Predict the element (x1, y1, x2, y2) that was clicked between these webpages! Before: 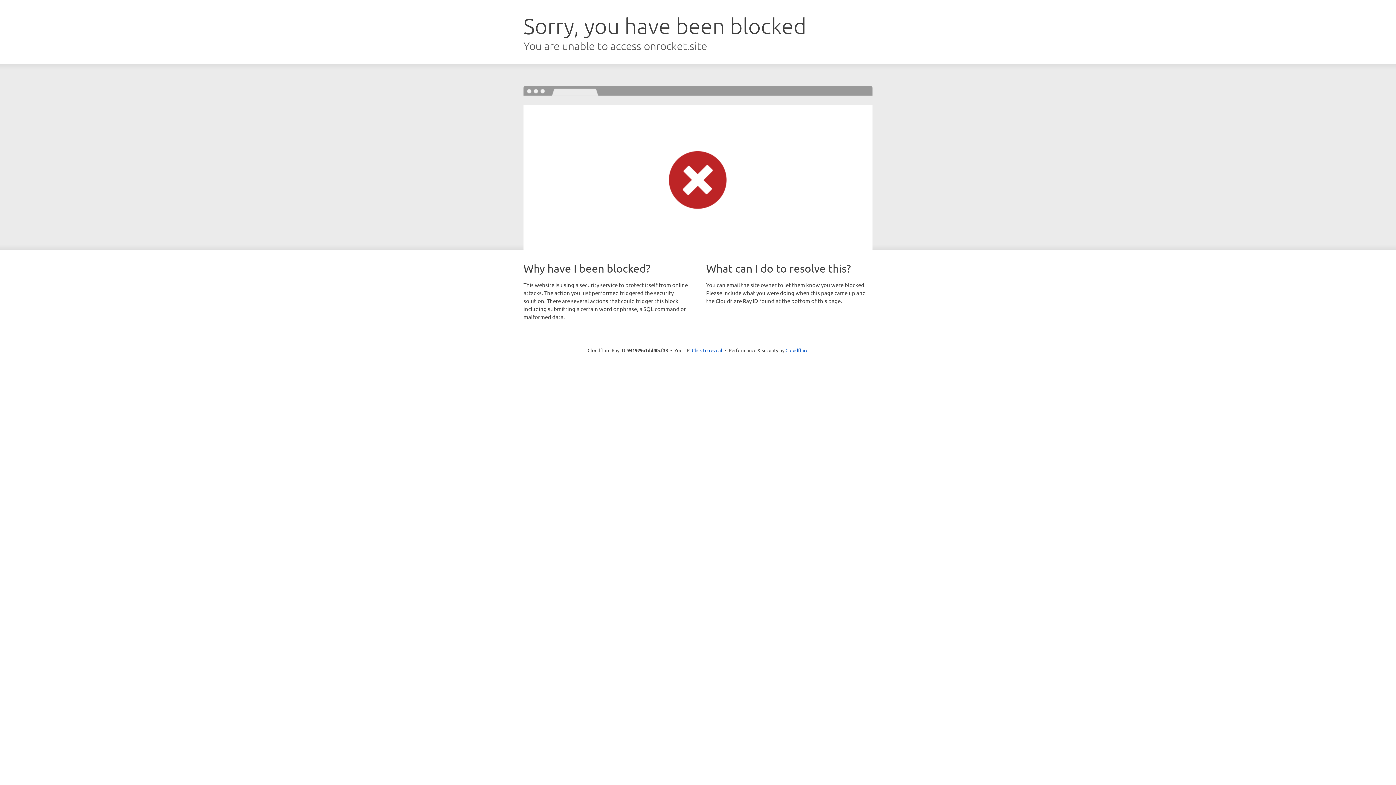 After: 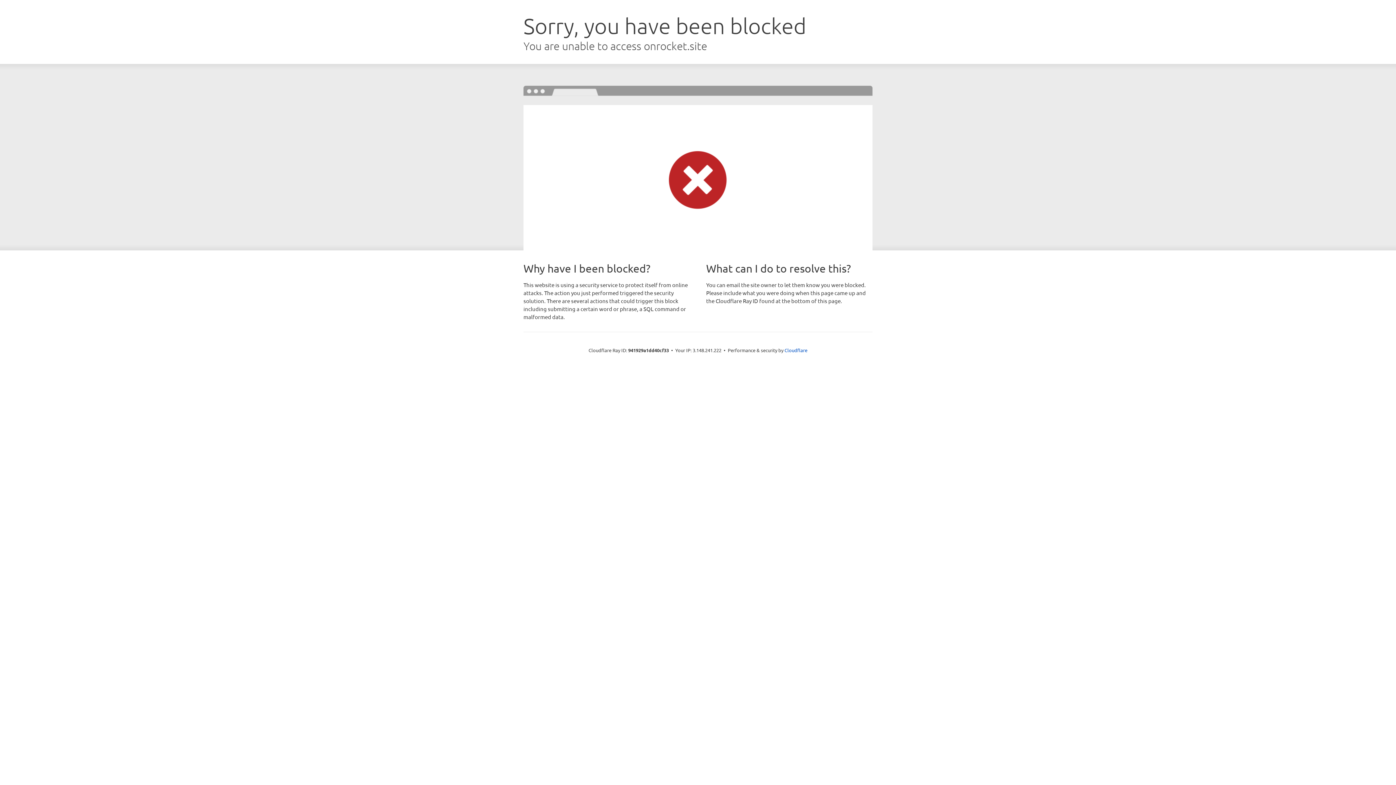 Action: label: Click to reveal bbox: (692, 346, 722, 353)